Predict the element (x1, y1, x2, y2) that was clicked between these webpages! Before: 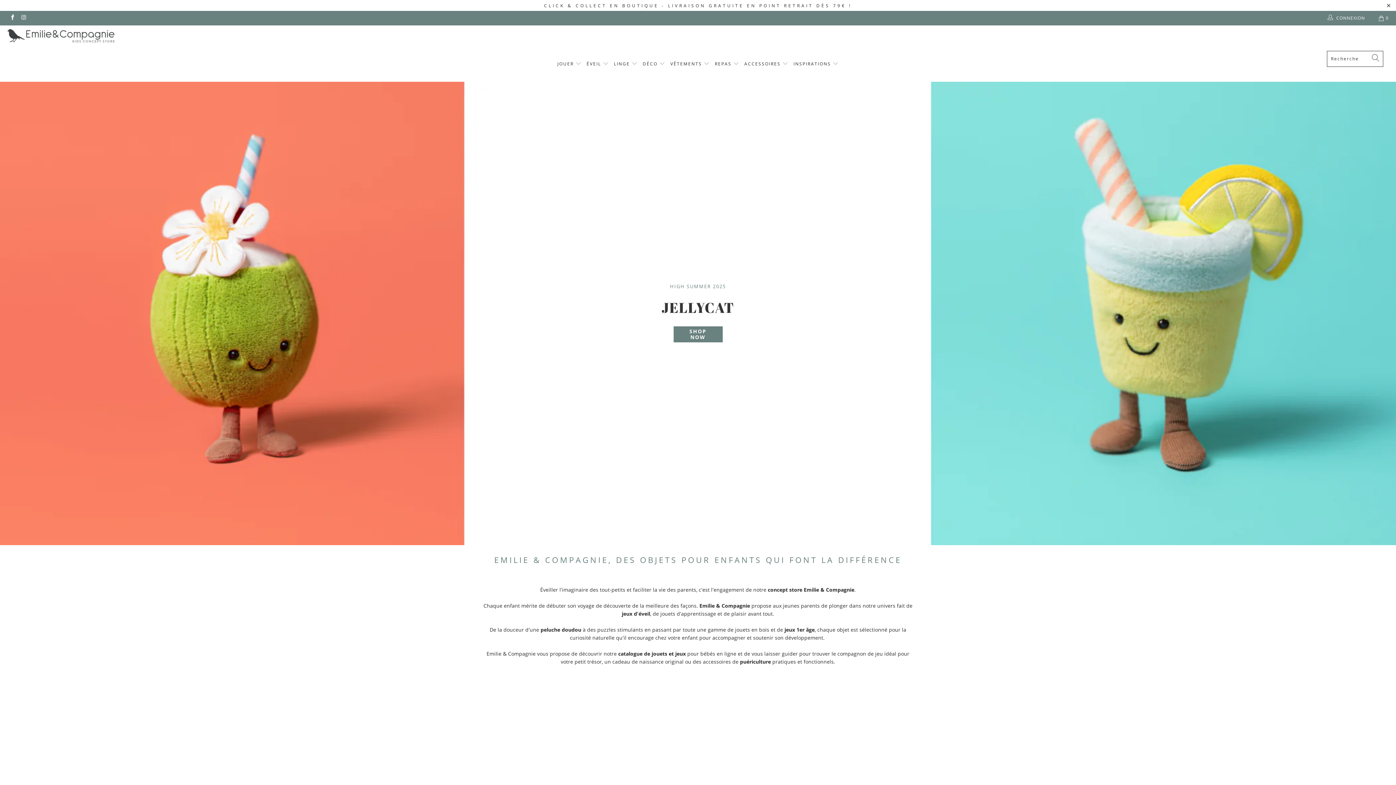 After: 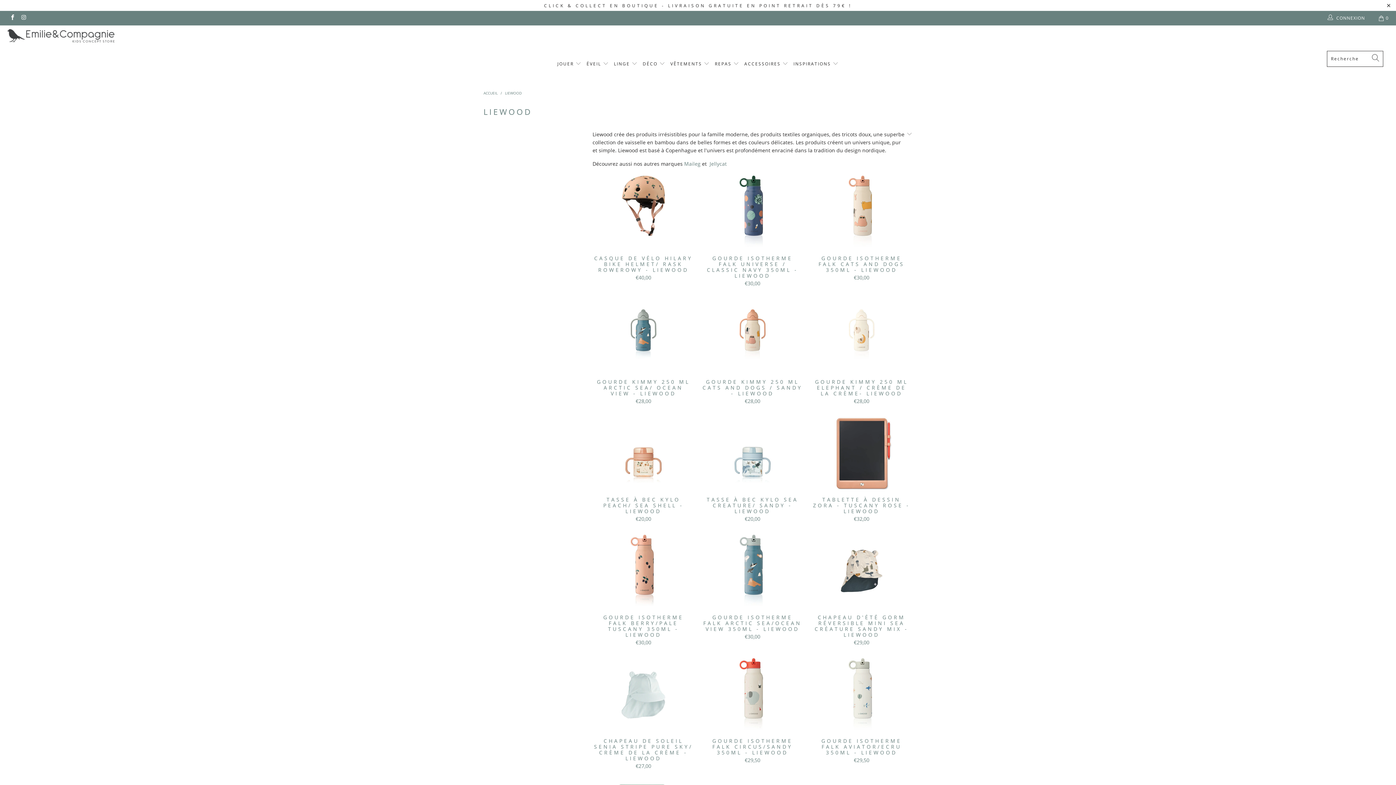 Action: bbox: (774, 702, 912, 840)